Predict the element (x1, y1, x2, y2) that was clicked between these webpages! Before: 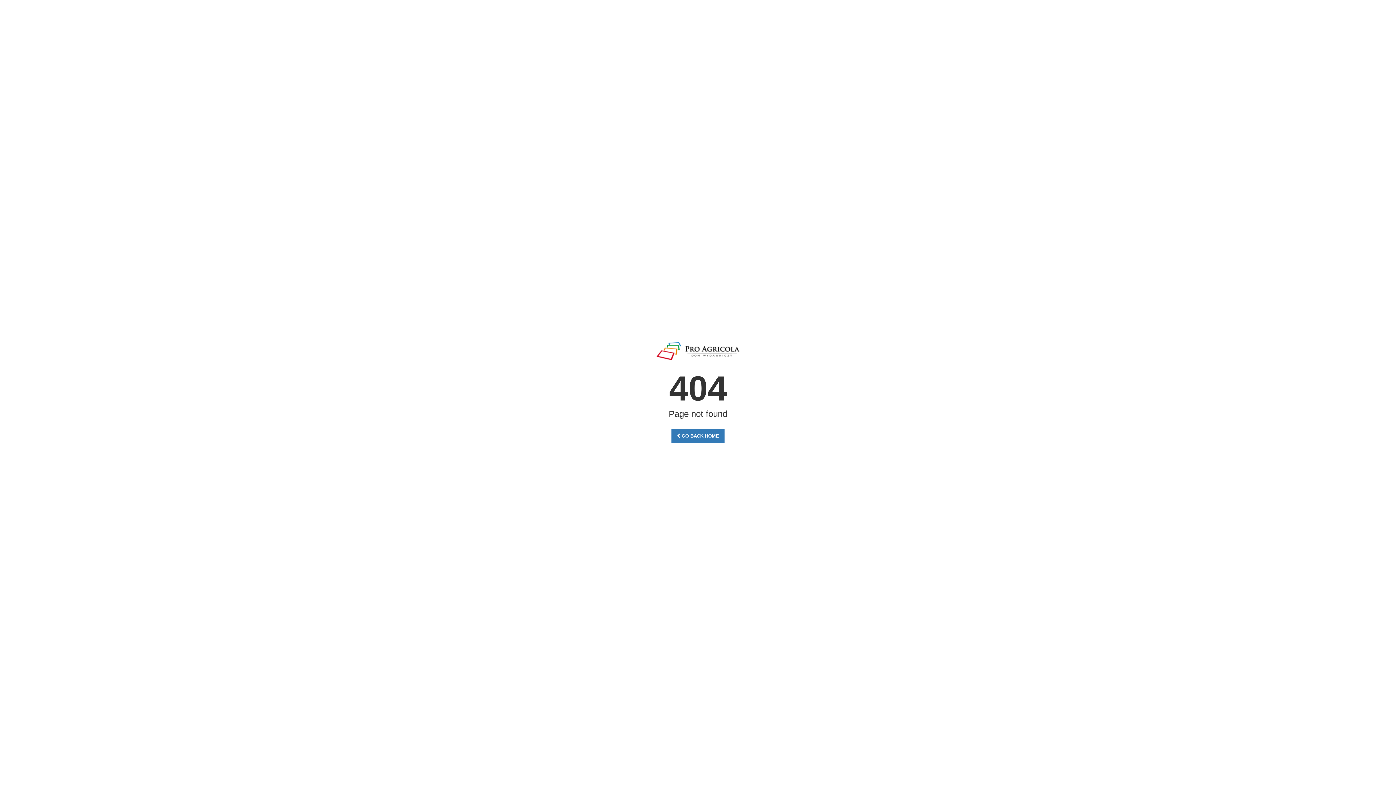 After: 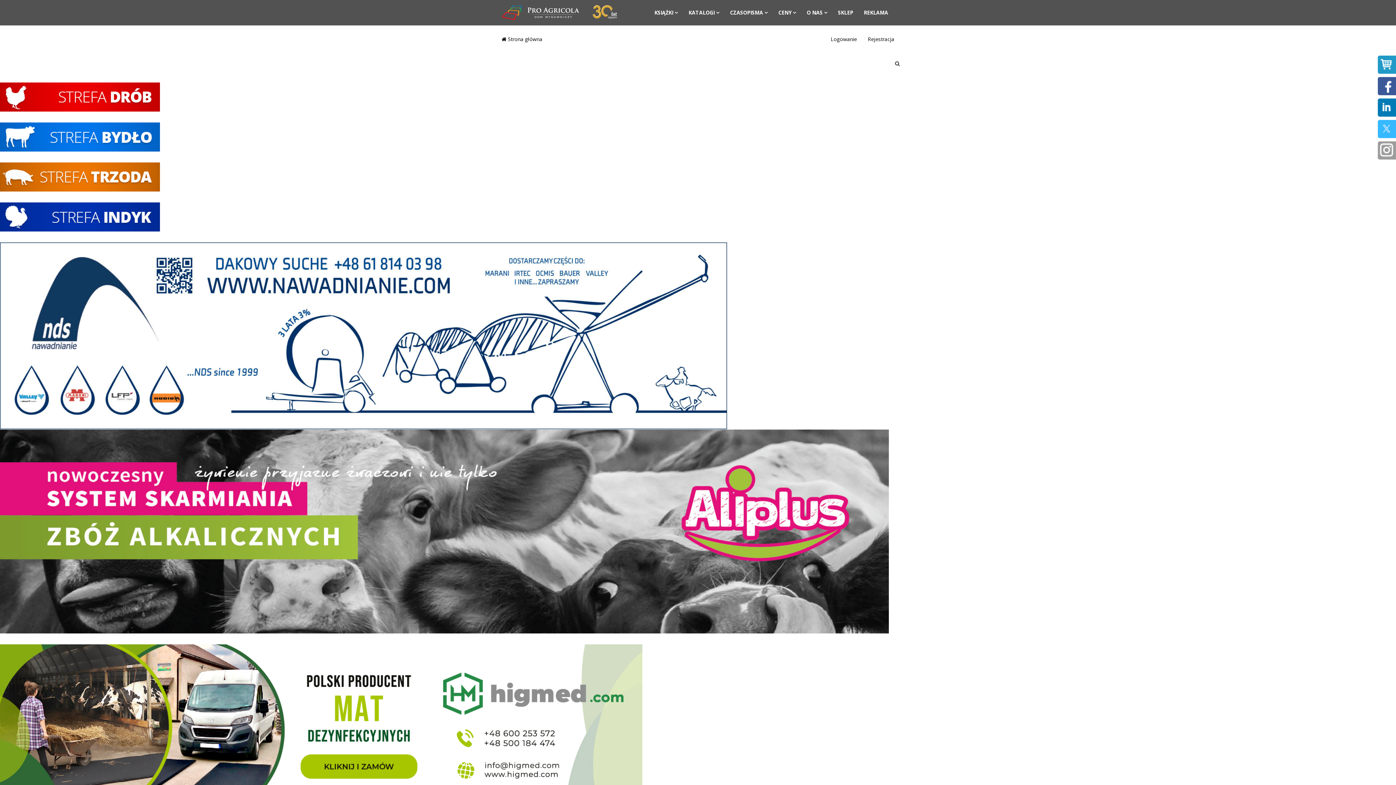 Action: label:  GO BACK HOME bbox: (671, 429, 724, 442)